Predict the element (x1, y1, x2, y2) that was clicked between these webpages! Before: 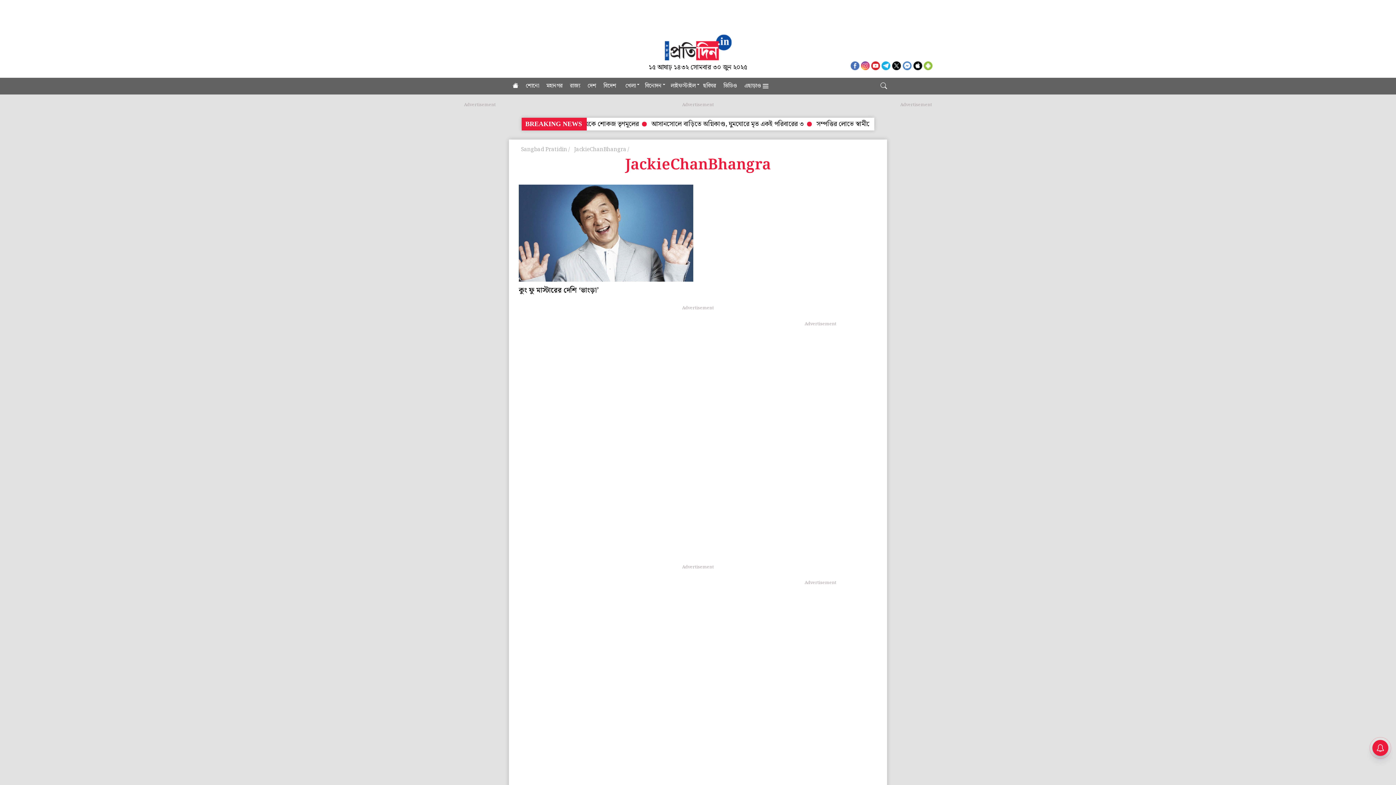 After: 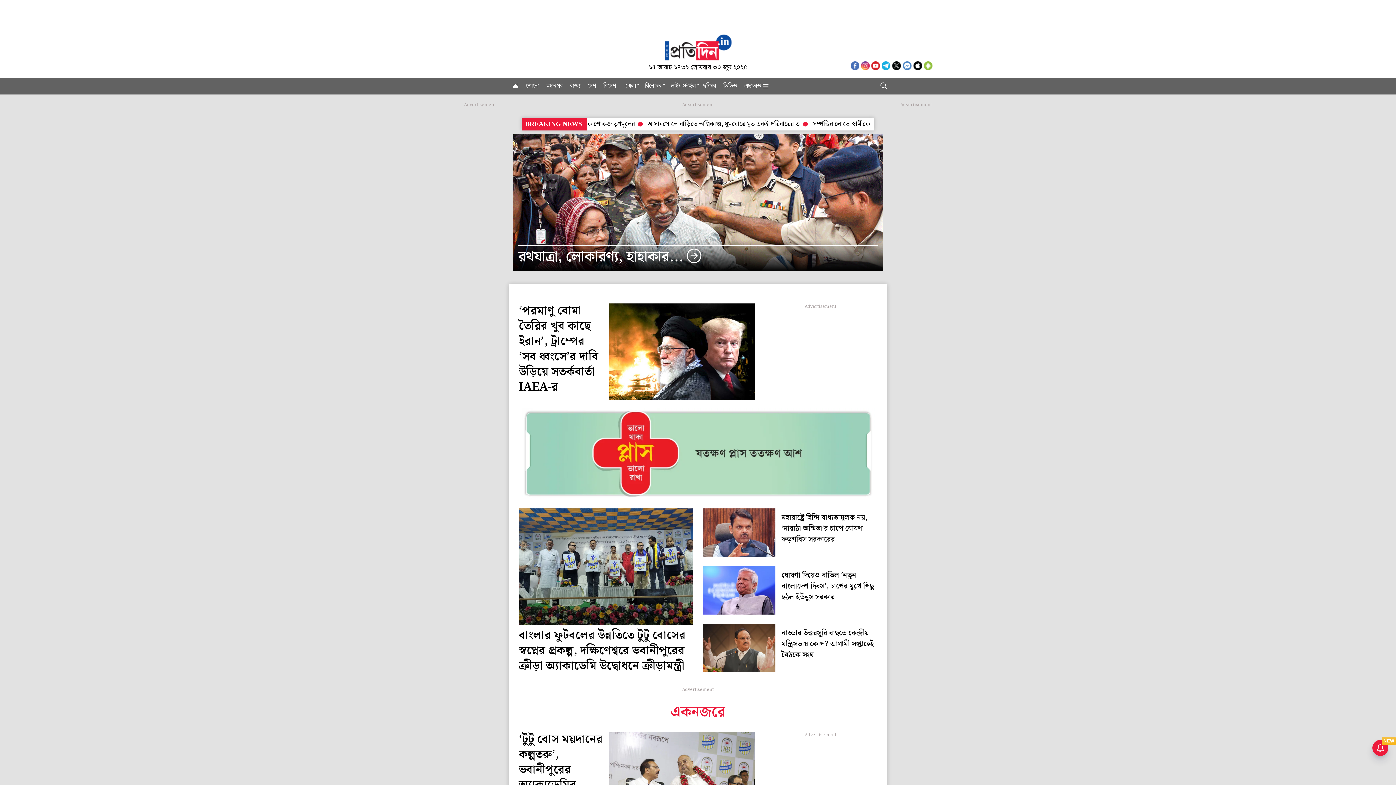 Action: bbox: (509, 77, 522, 94)